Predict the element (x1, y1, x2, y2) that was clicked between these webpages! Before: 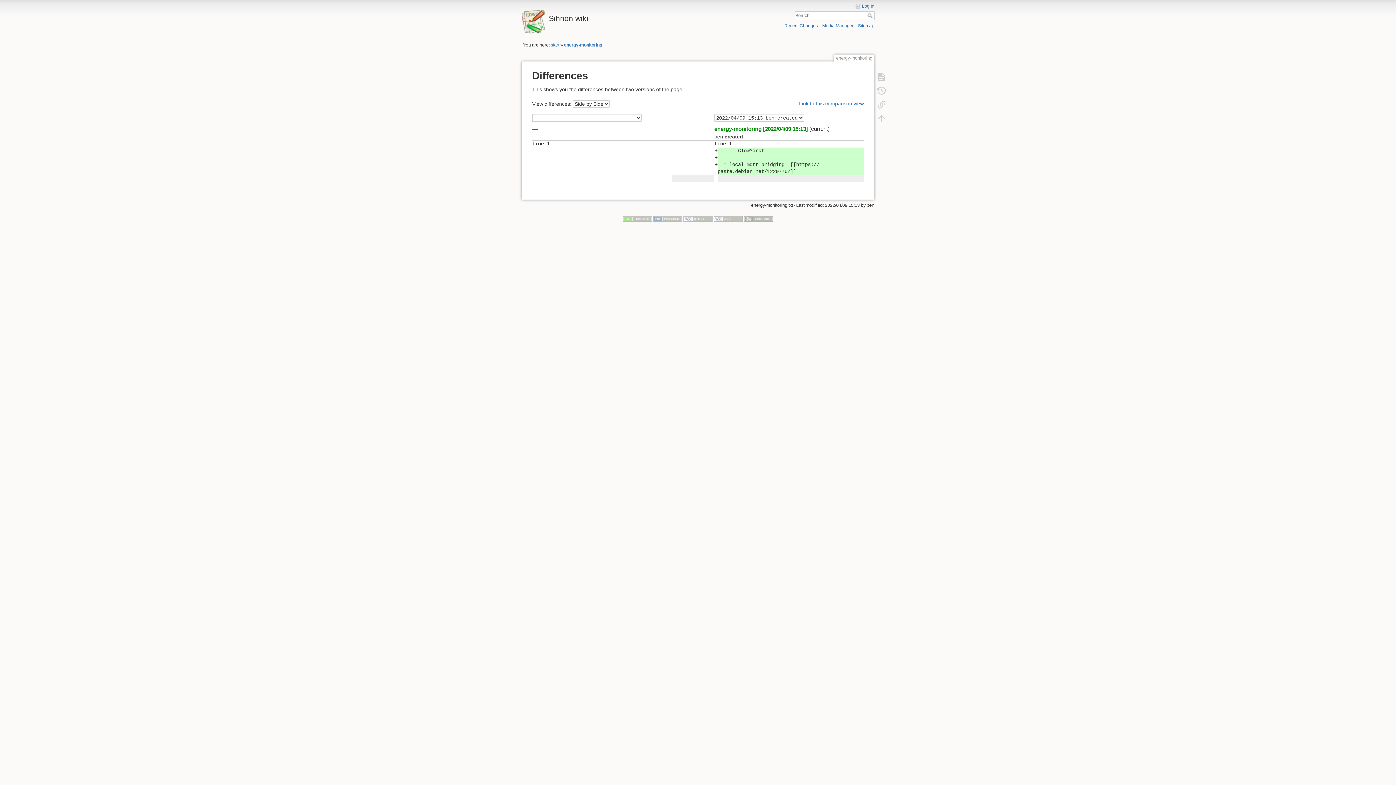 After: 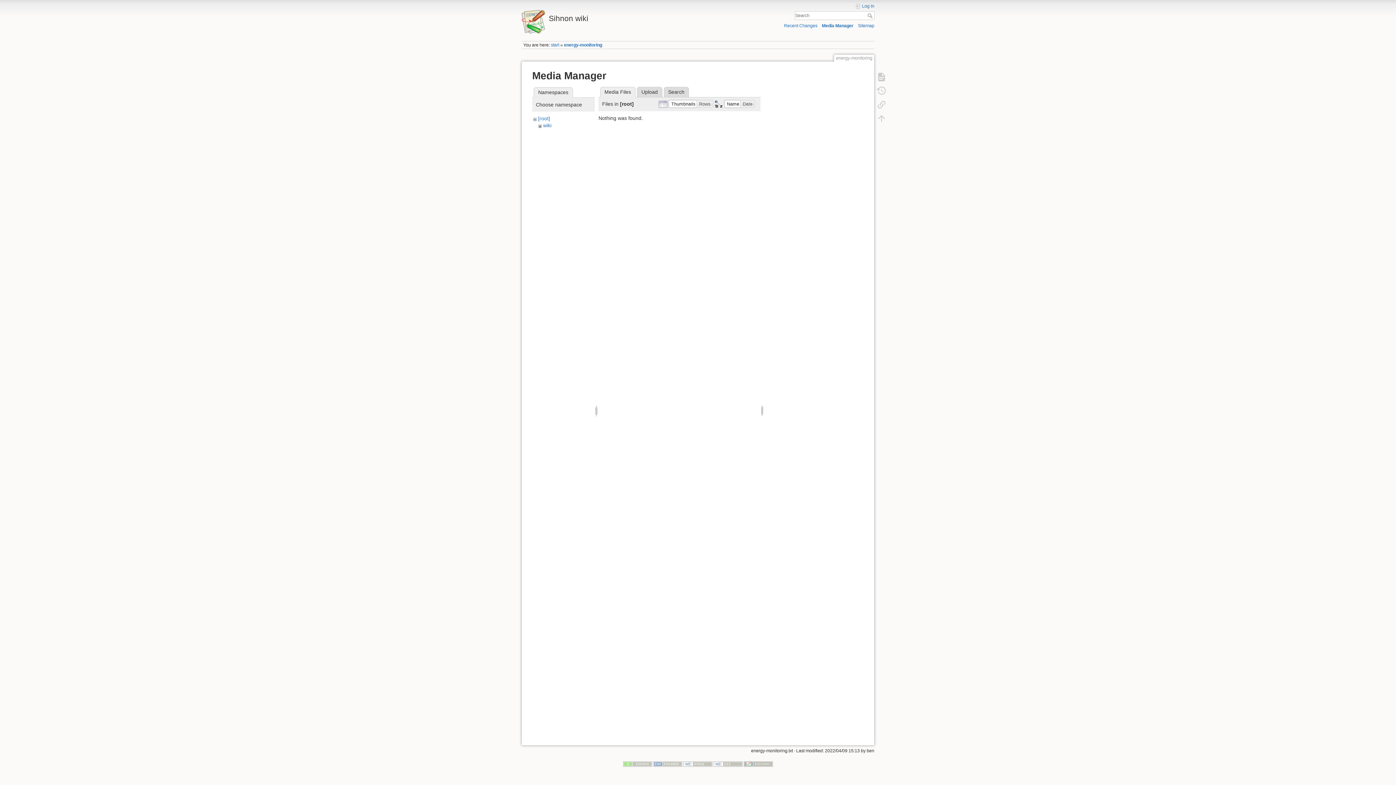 Action: label: Media Manager bbox: (822, 23, 853, 28)